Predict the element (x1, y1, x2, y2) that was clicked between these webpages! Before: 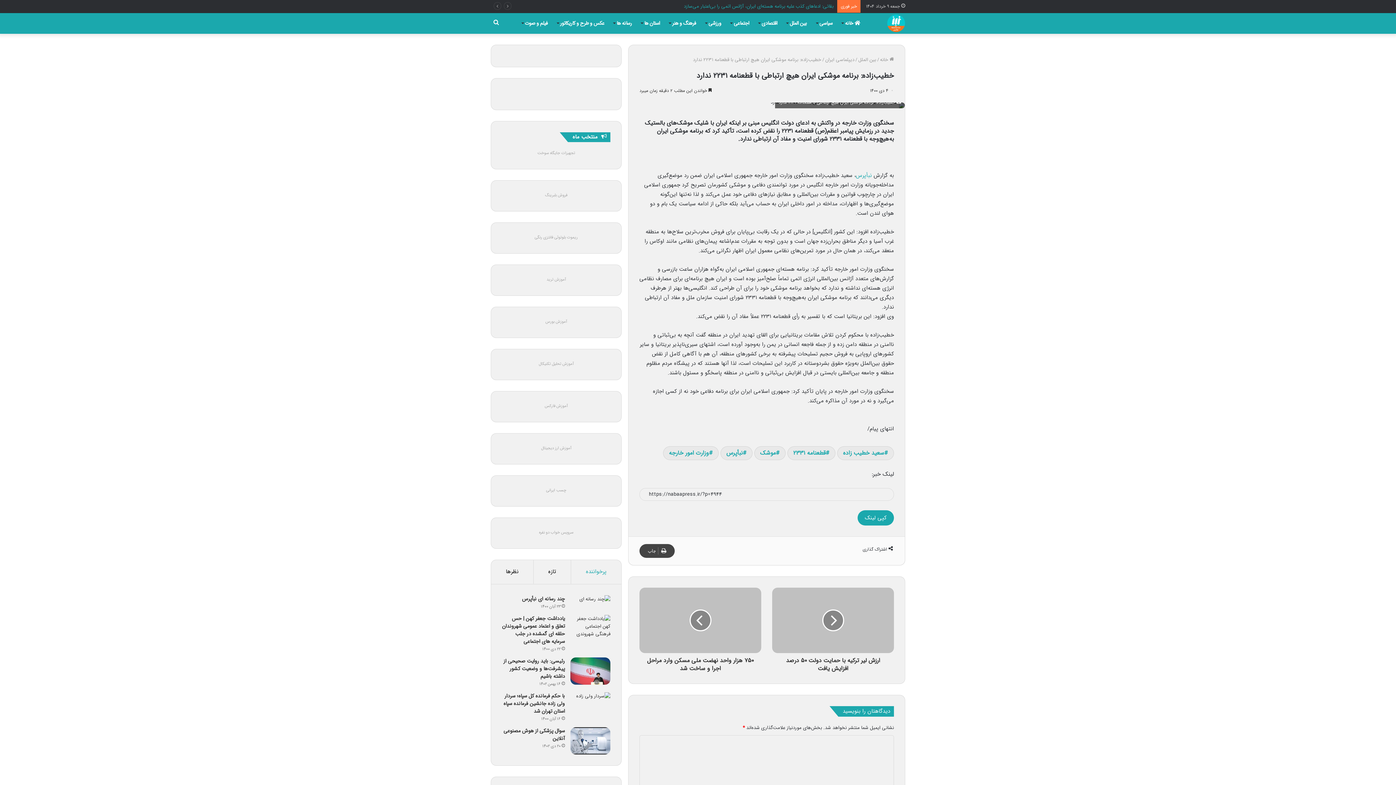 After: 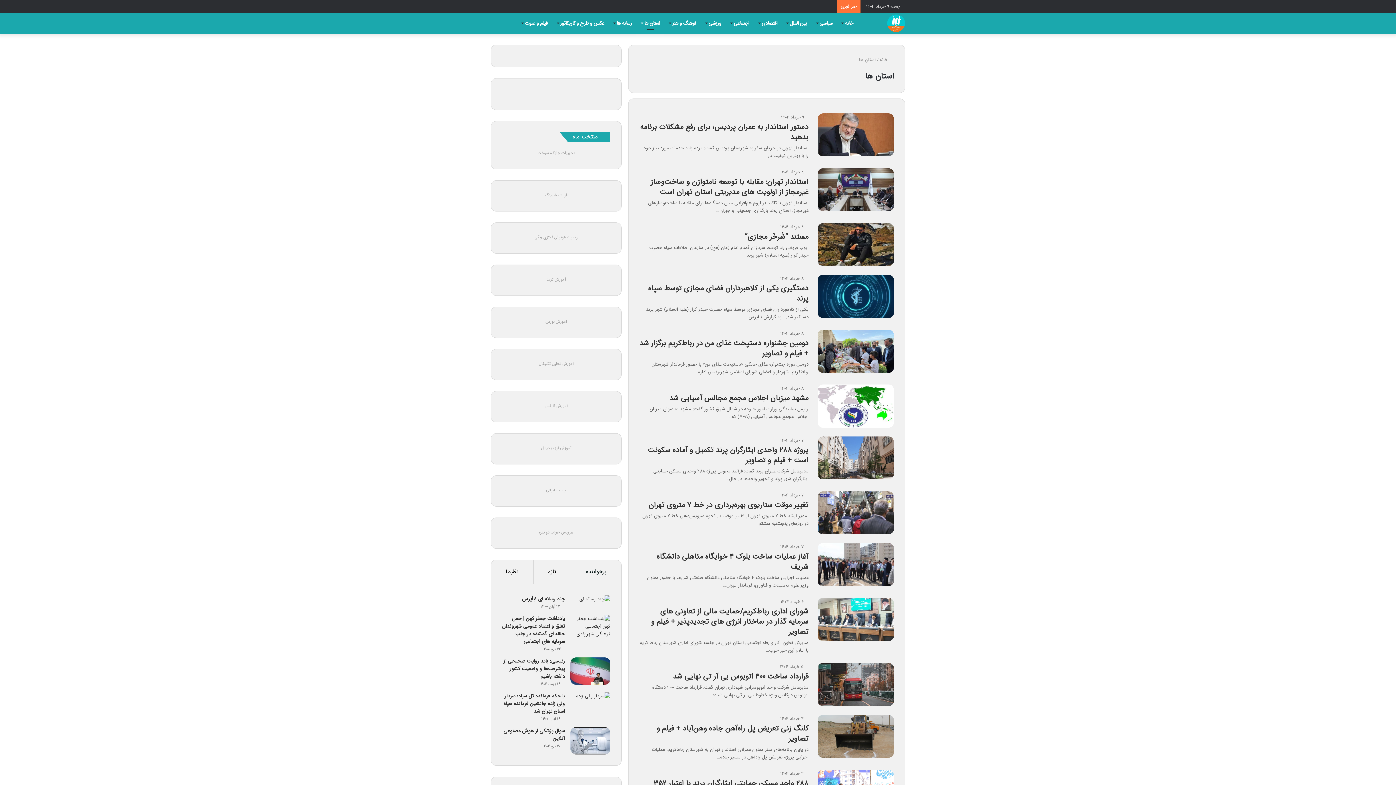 Action: bbox: (636, 12, 664, 33) label: استان ها